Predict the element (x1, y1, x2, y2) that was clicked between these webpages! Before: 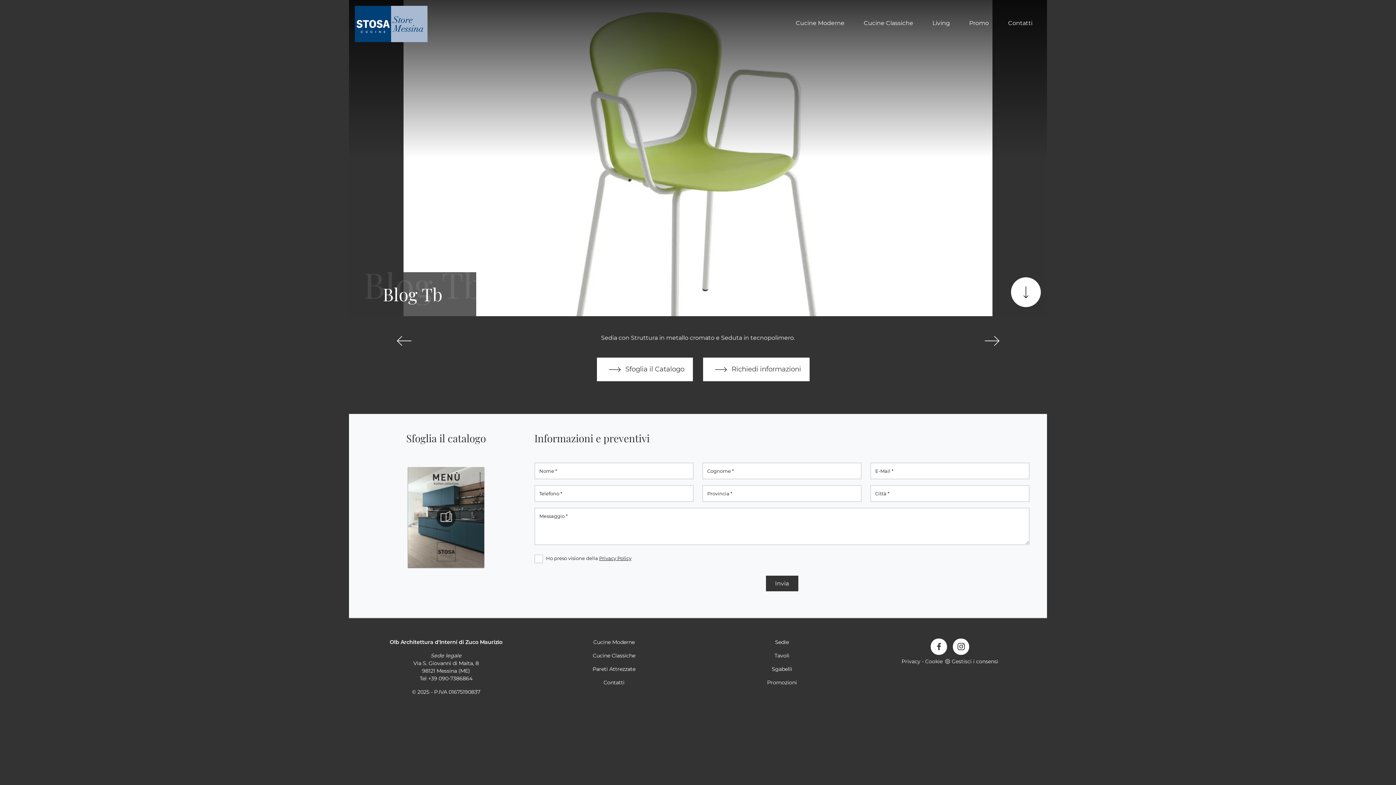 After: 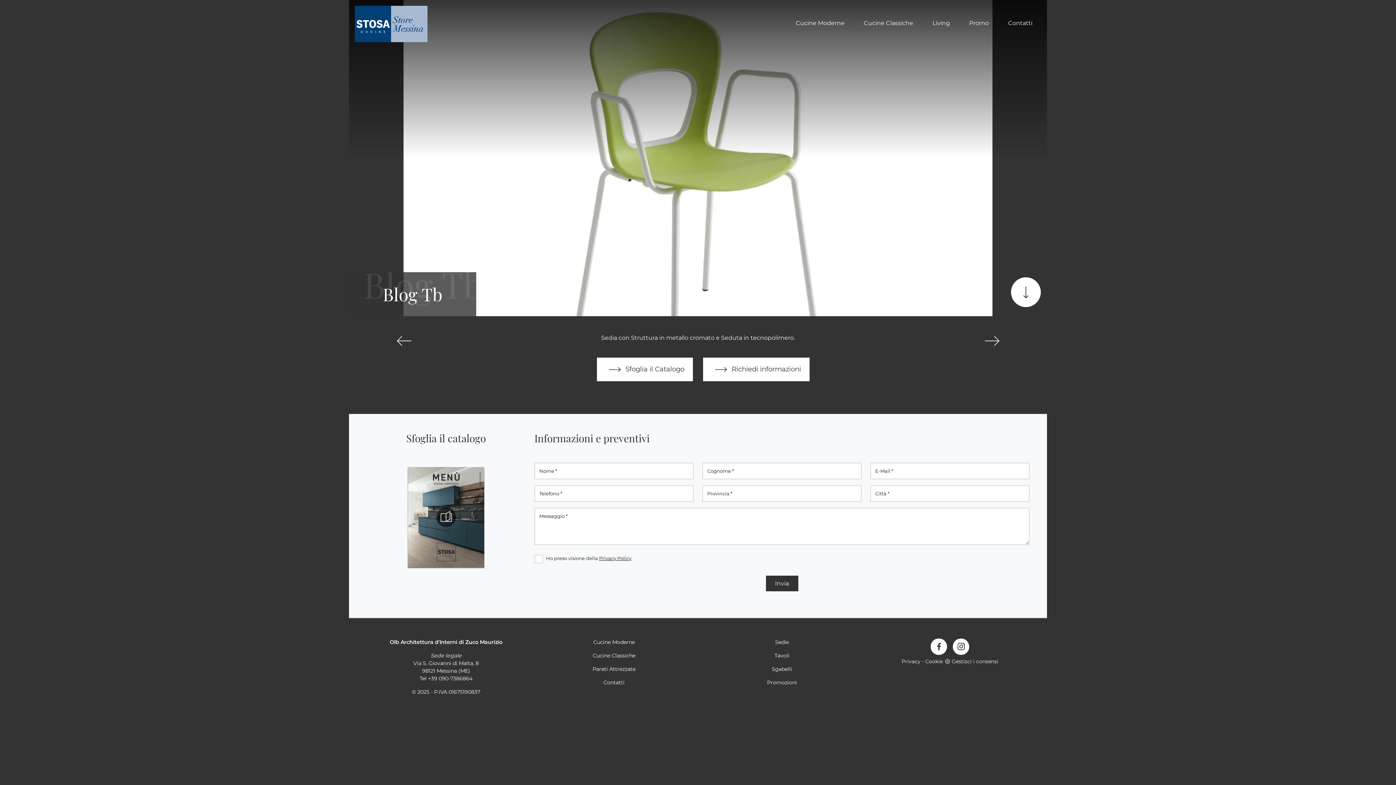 Action: bbox: (599, 555, 631, 561) label: Privacy Policy